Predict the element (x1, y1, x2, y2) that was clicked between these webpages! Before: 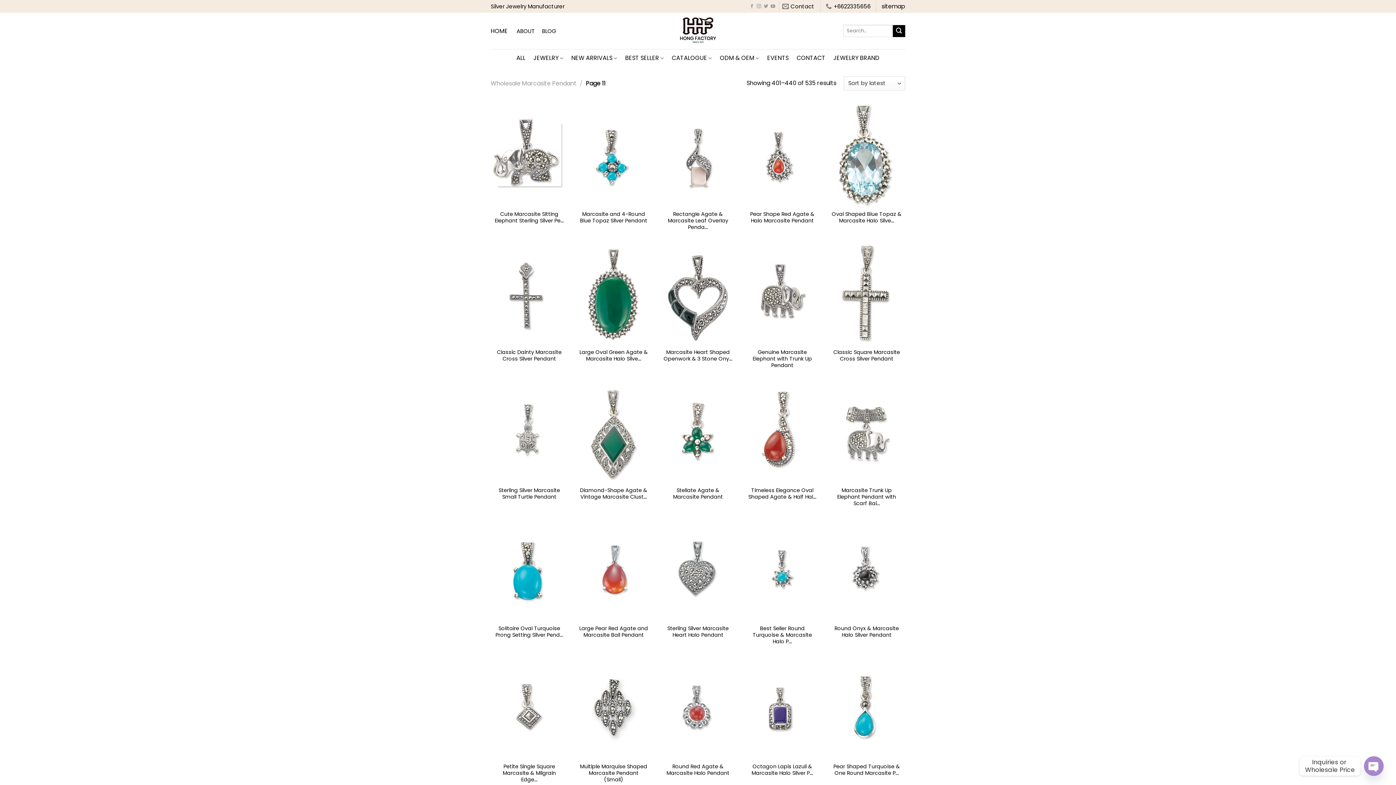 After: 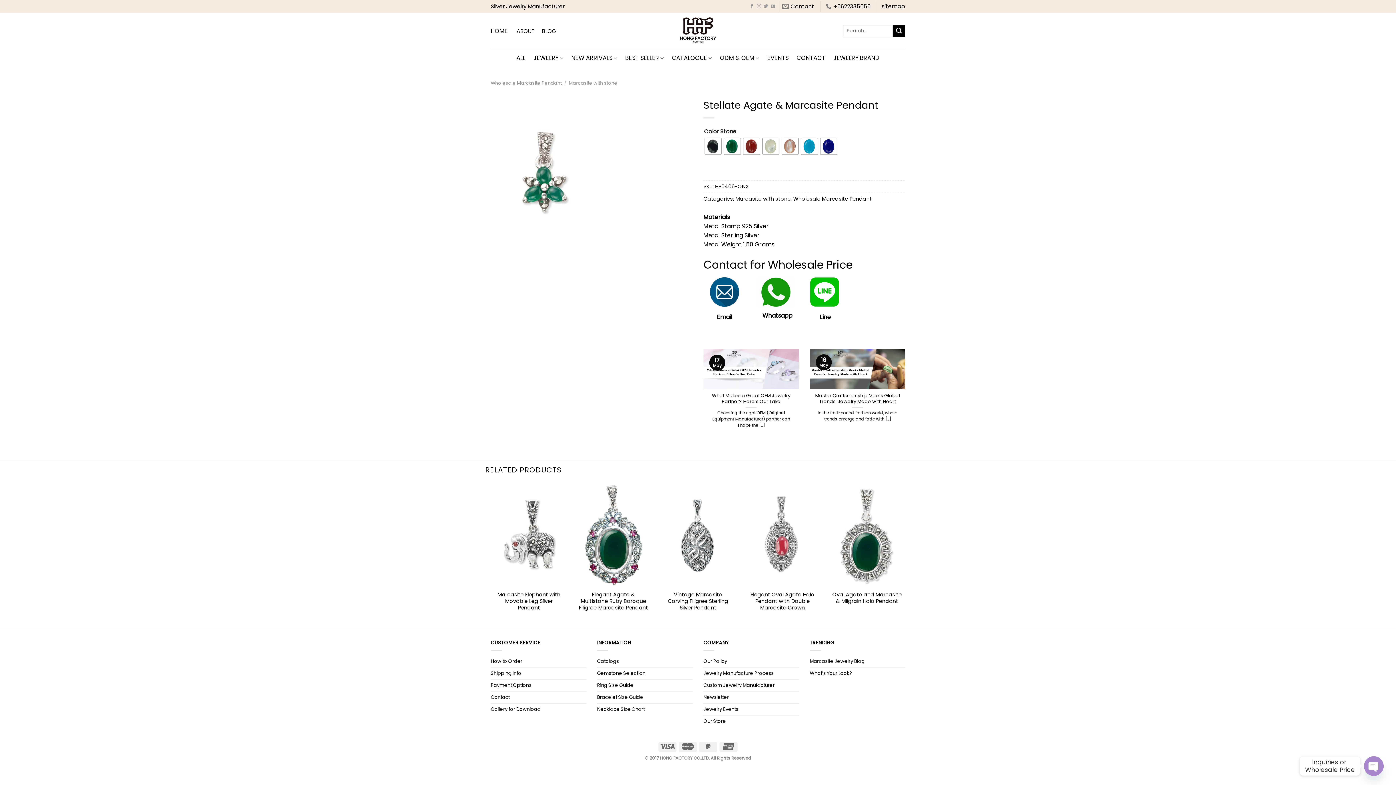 Action: label: Stellate Agate & Marcasite Pendant bbox: (663, 487, 733, 500)